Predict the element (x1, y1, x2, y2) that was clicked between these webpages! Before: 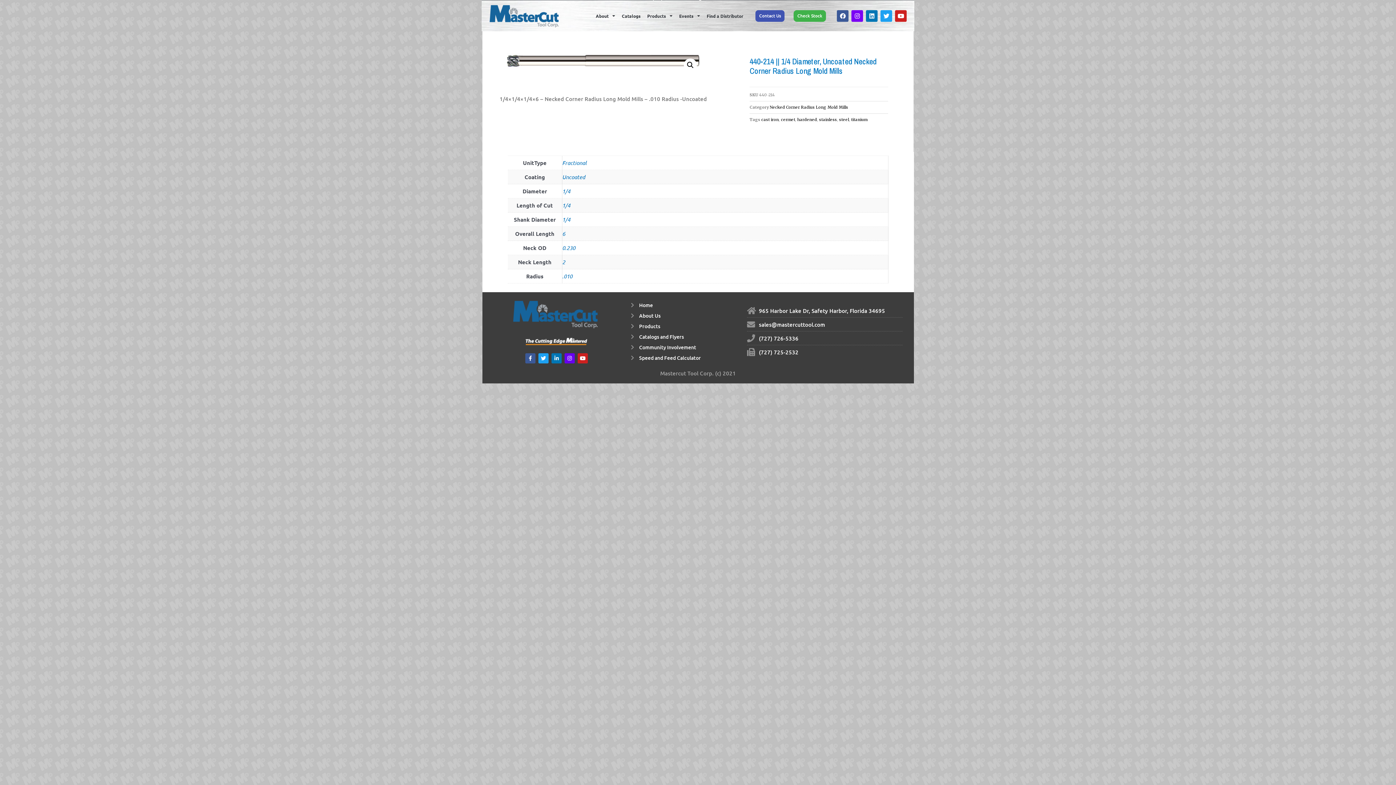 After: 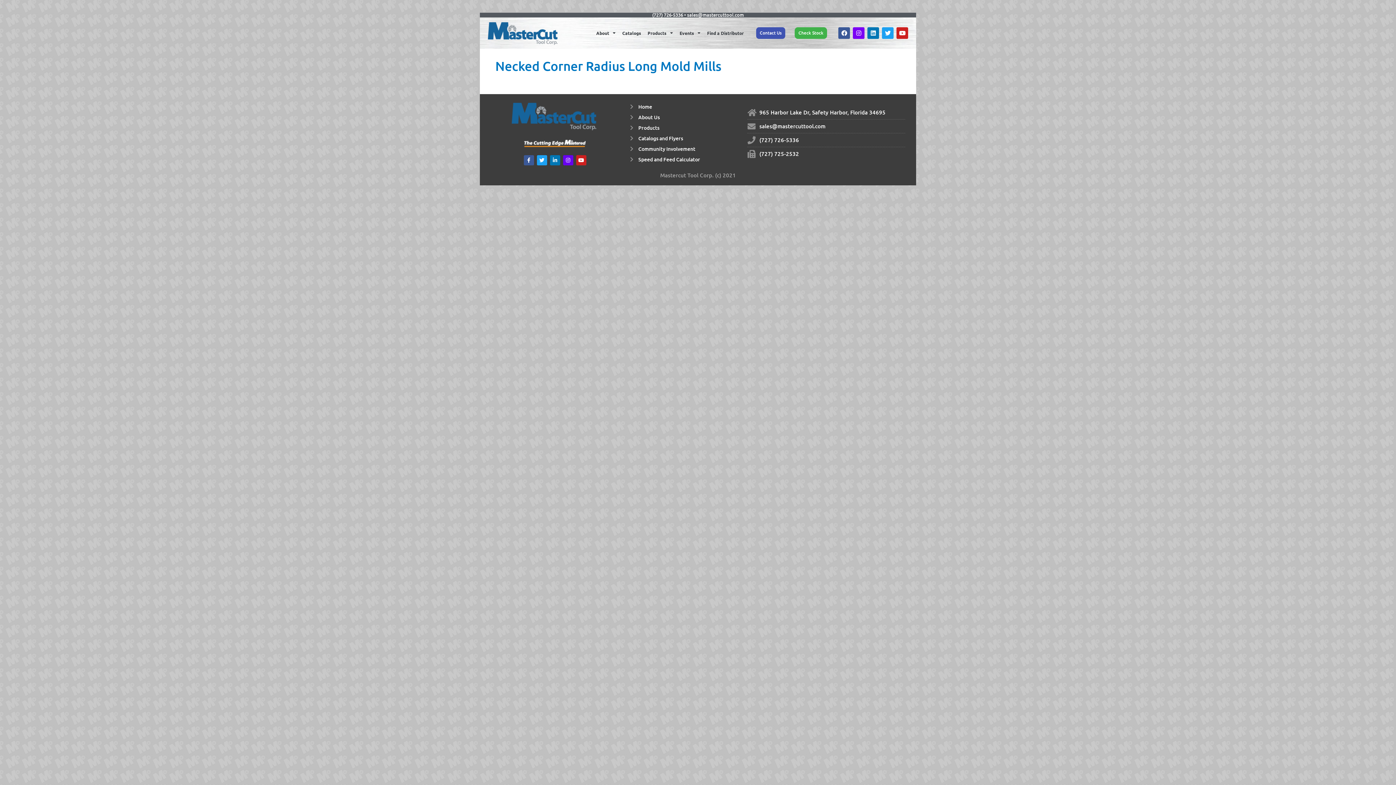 Action: bbox: (769, 104, 848, 109) label: Necked Corner Radius Long Mold Mills